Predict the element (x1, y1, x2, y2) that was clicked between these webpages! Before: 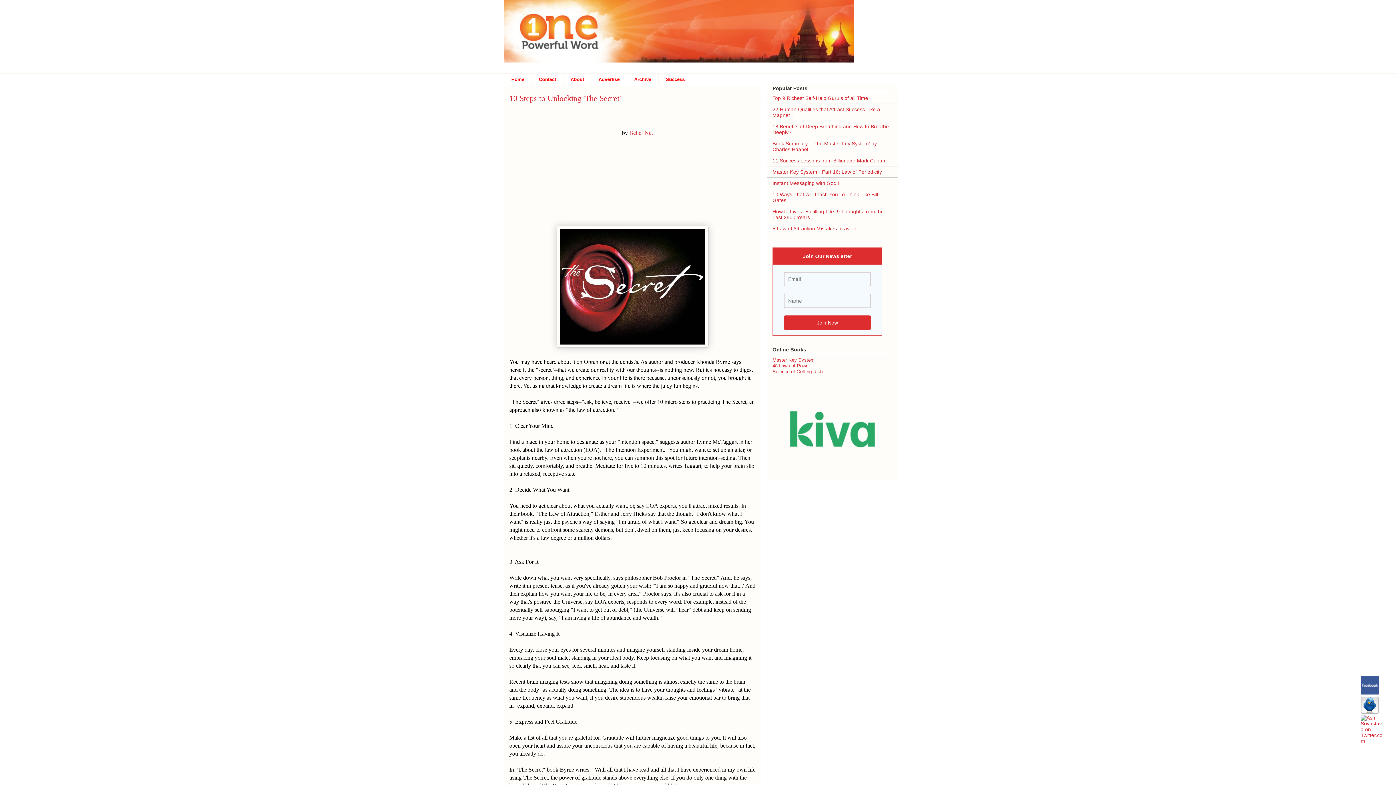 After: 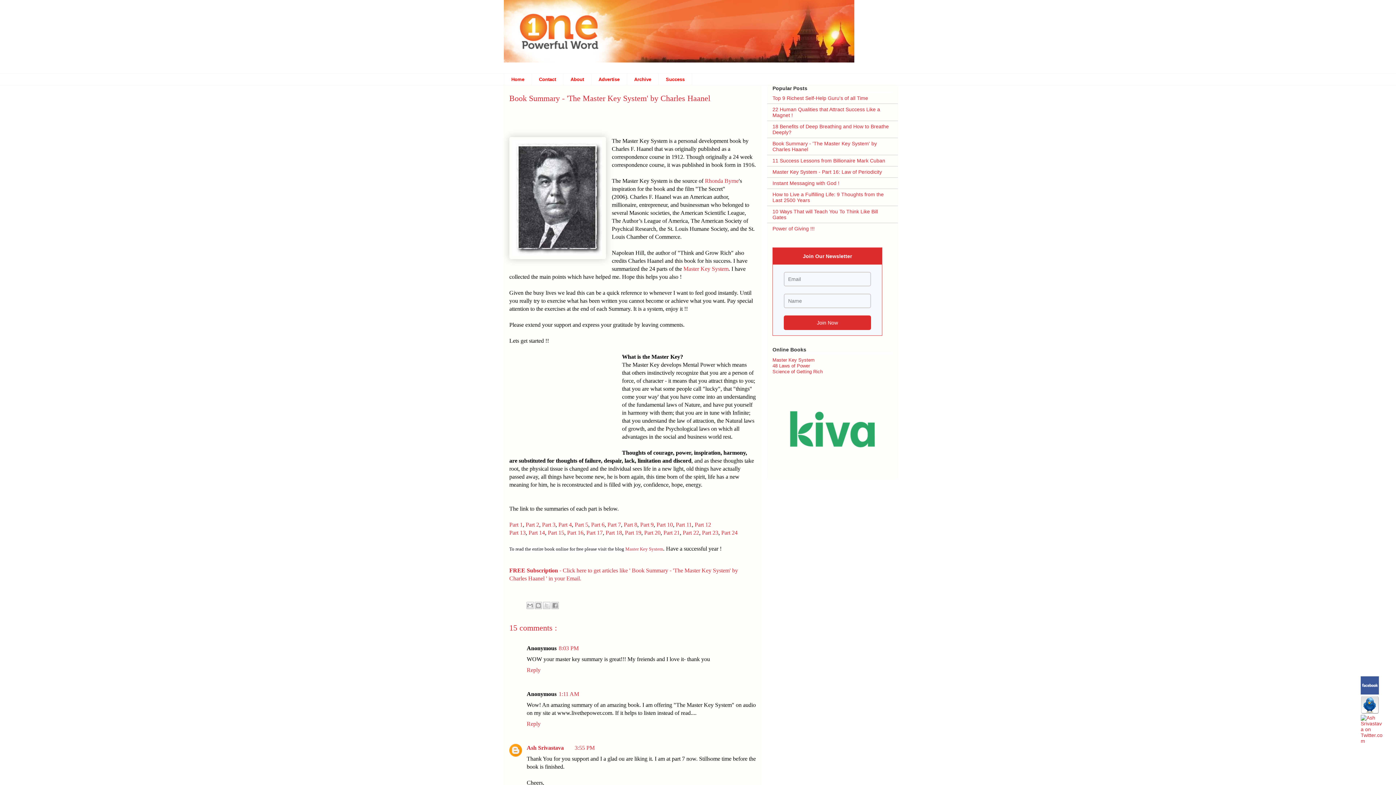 Action: label: Book Summary - 'The Master Key System' by Charles Haanel bbox: (772, 140, 877, 152)